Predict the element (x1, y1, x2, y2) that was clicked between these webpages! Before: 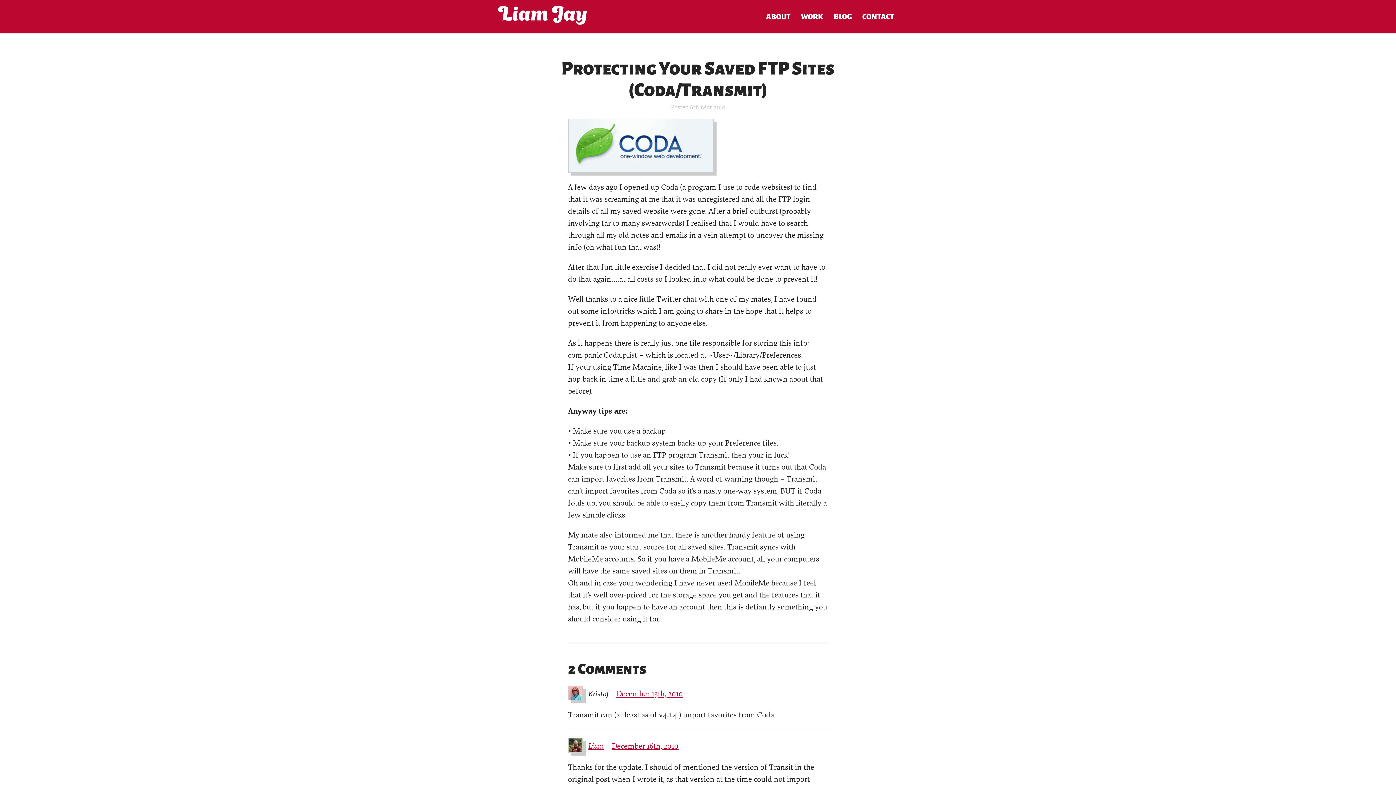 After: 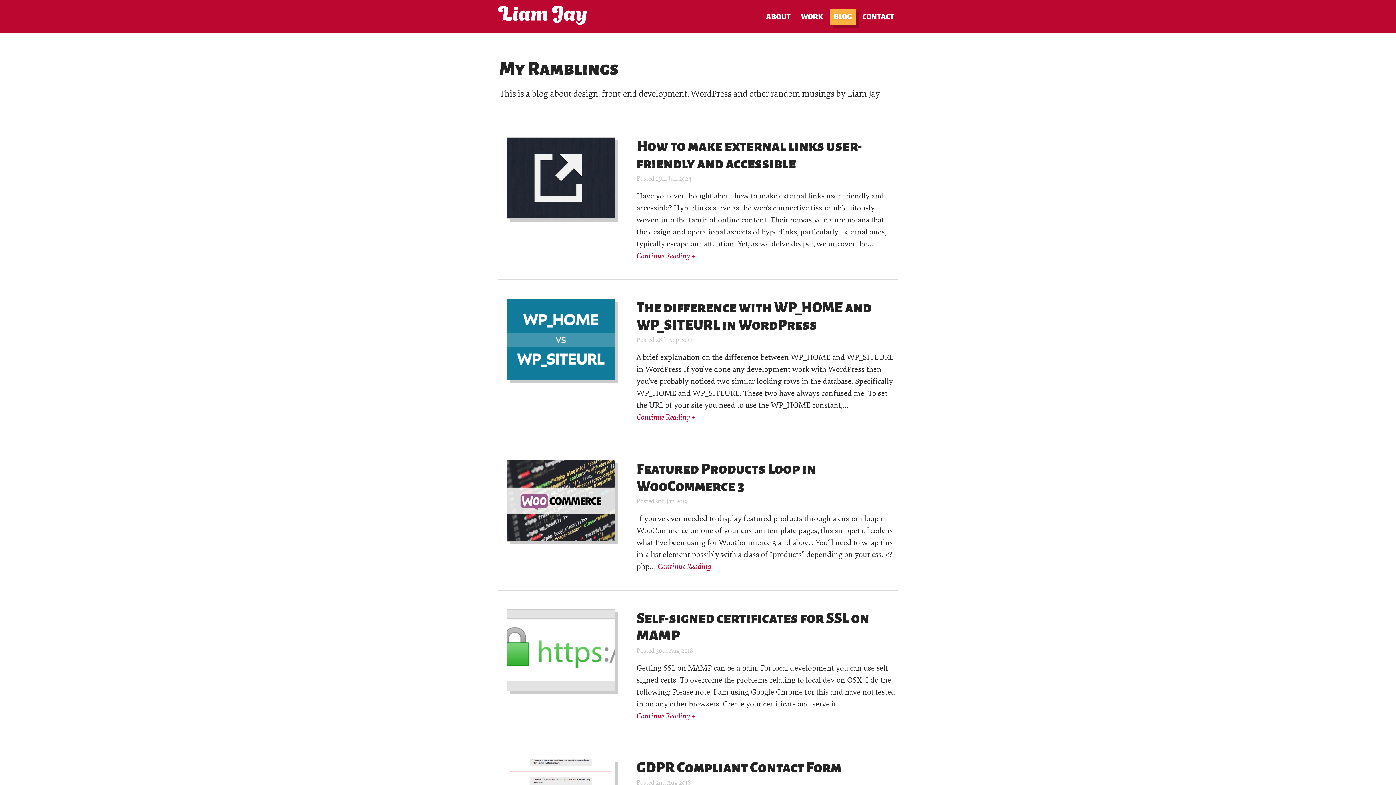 Action: bbox: (829, 8, 856, 24) label: BLOG